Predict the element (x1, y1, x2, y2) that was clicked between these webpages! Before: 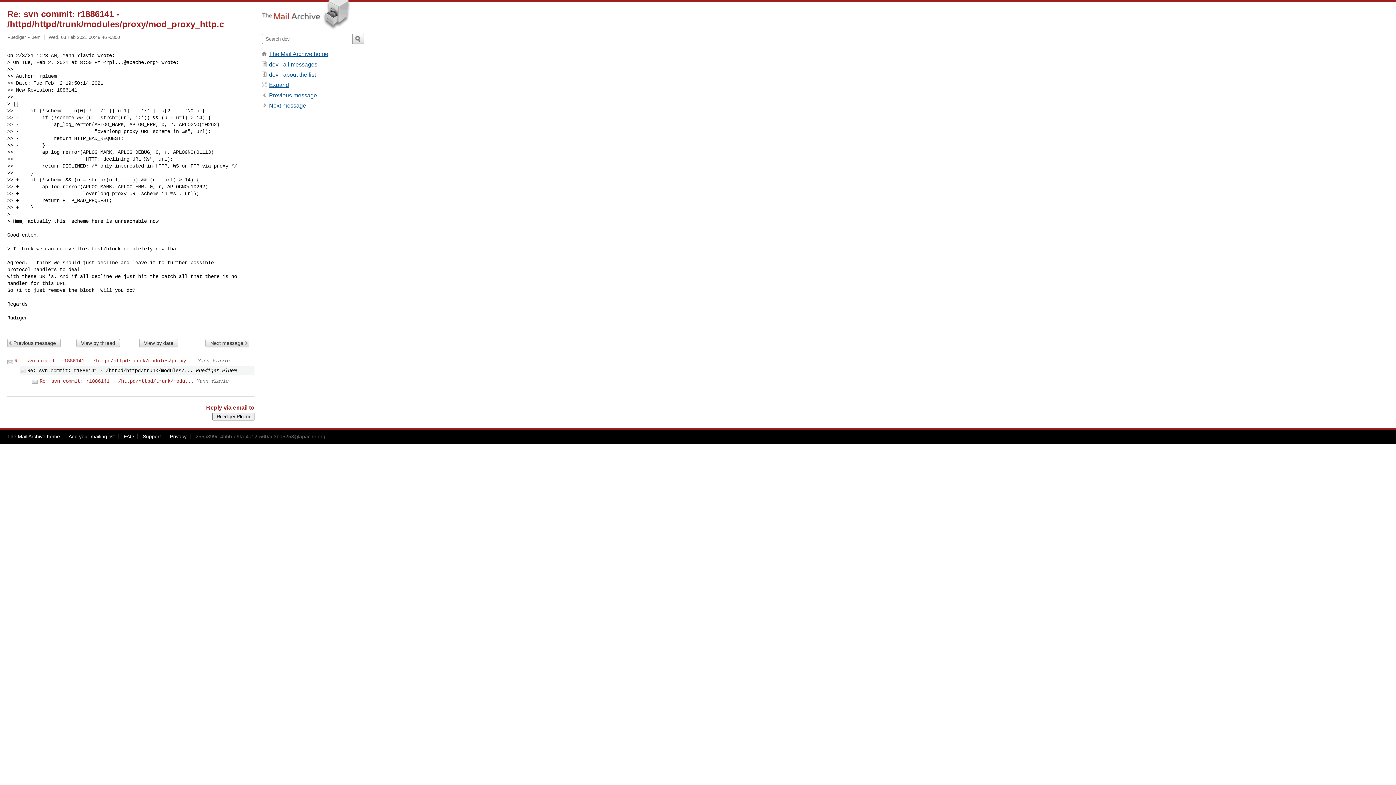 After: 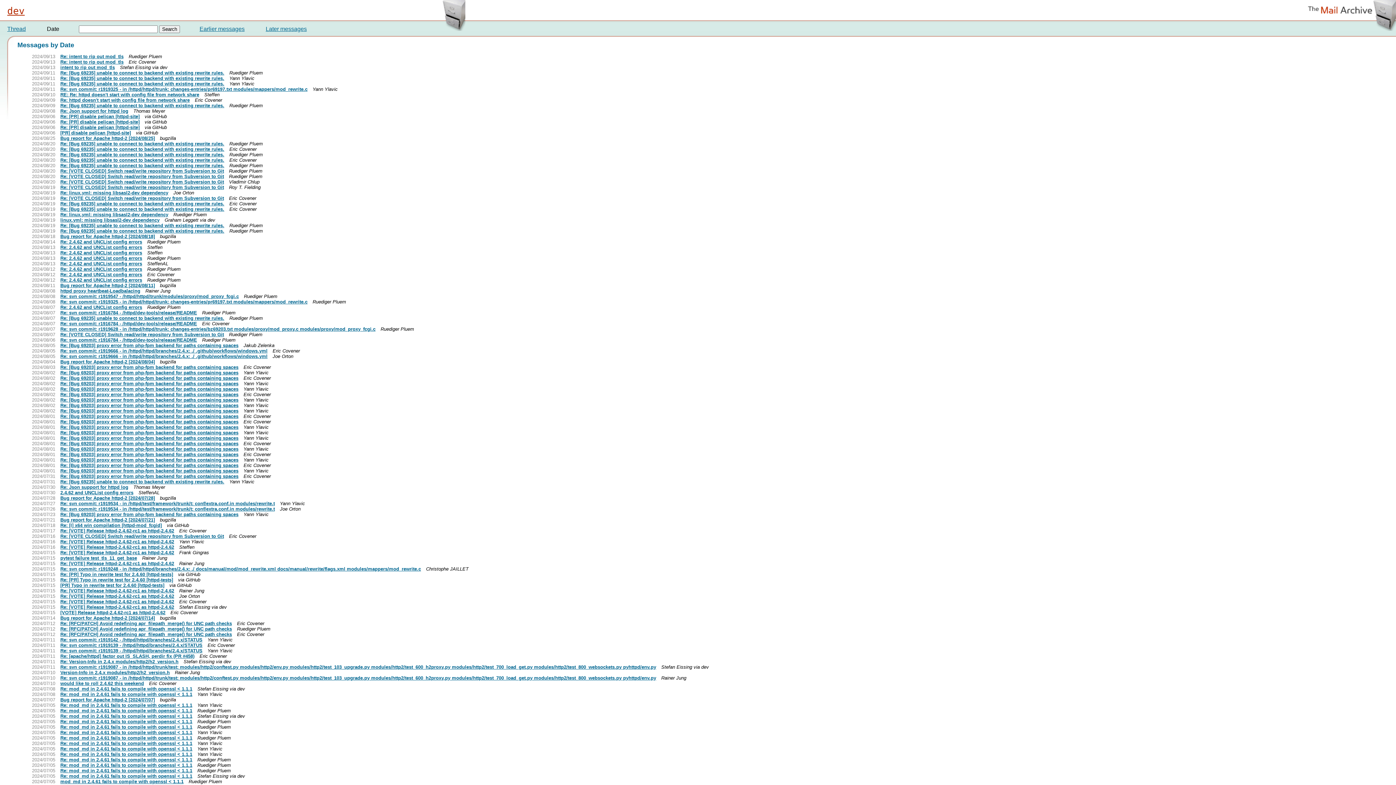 Action: label: View by date bbox: (139, 338, 178, 347)